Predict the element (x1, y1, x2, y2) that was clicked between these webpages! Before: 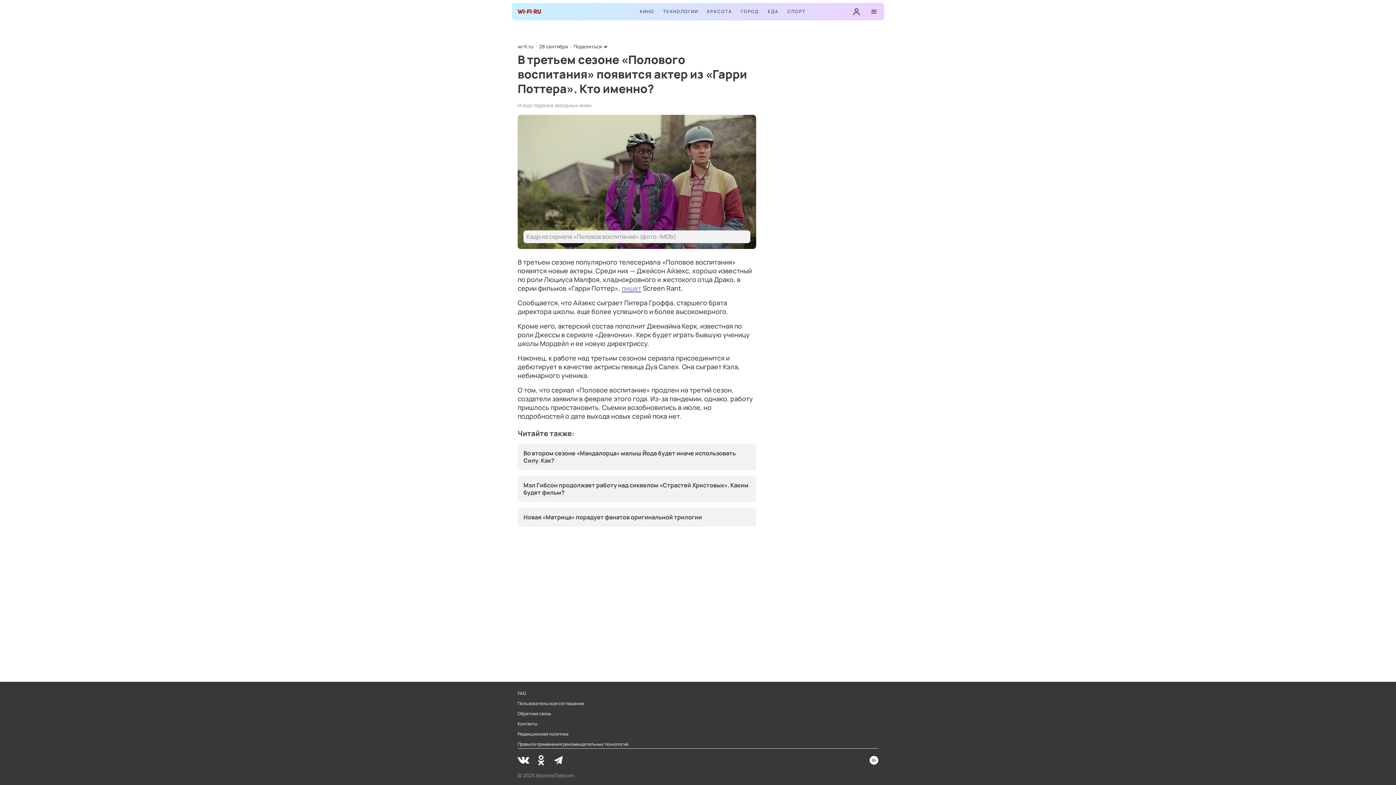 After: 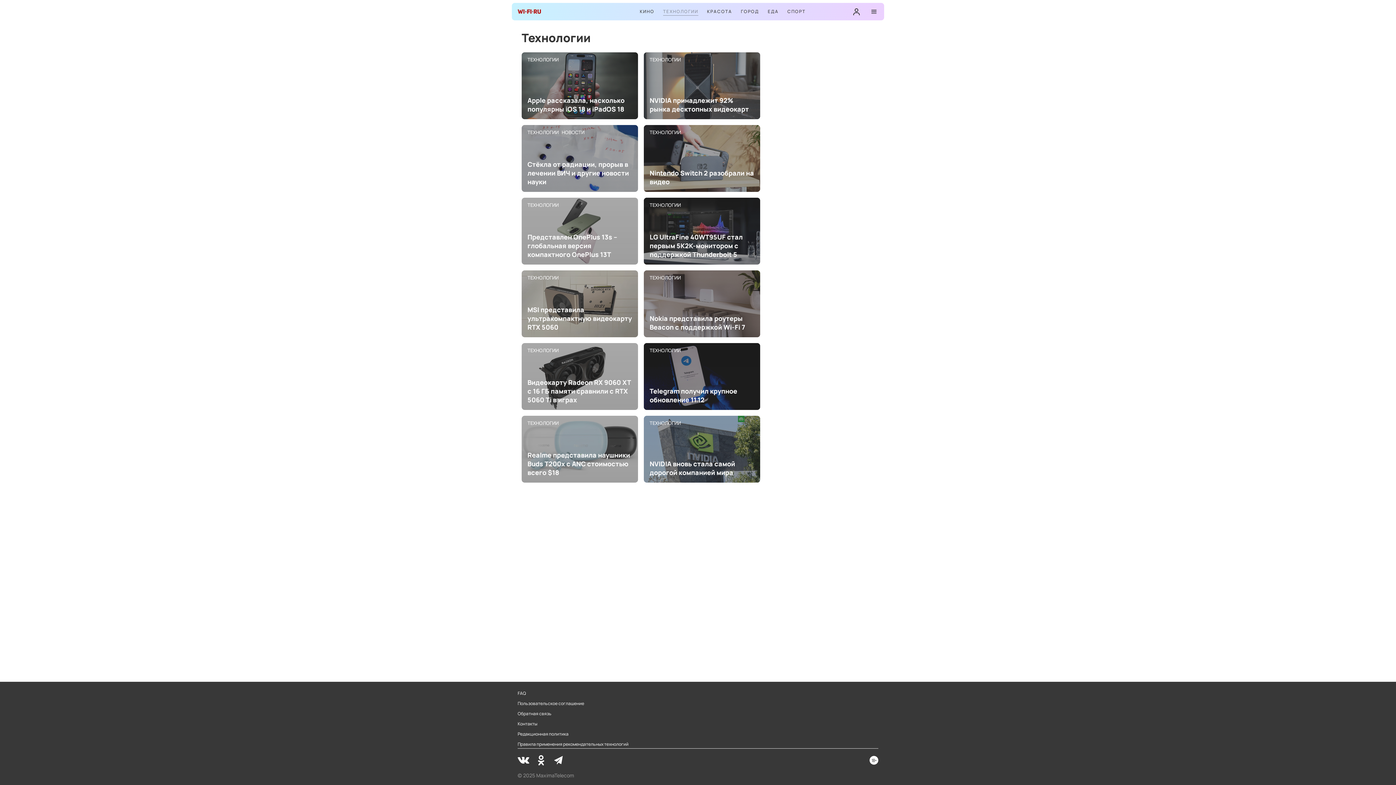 Action: label: ТЕХНОЛОГИИ bbox: (663, 8, 698, 15)